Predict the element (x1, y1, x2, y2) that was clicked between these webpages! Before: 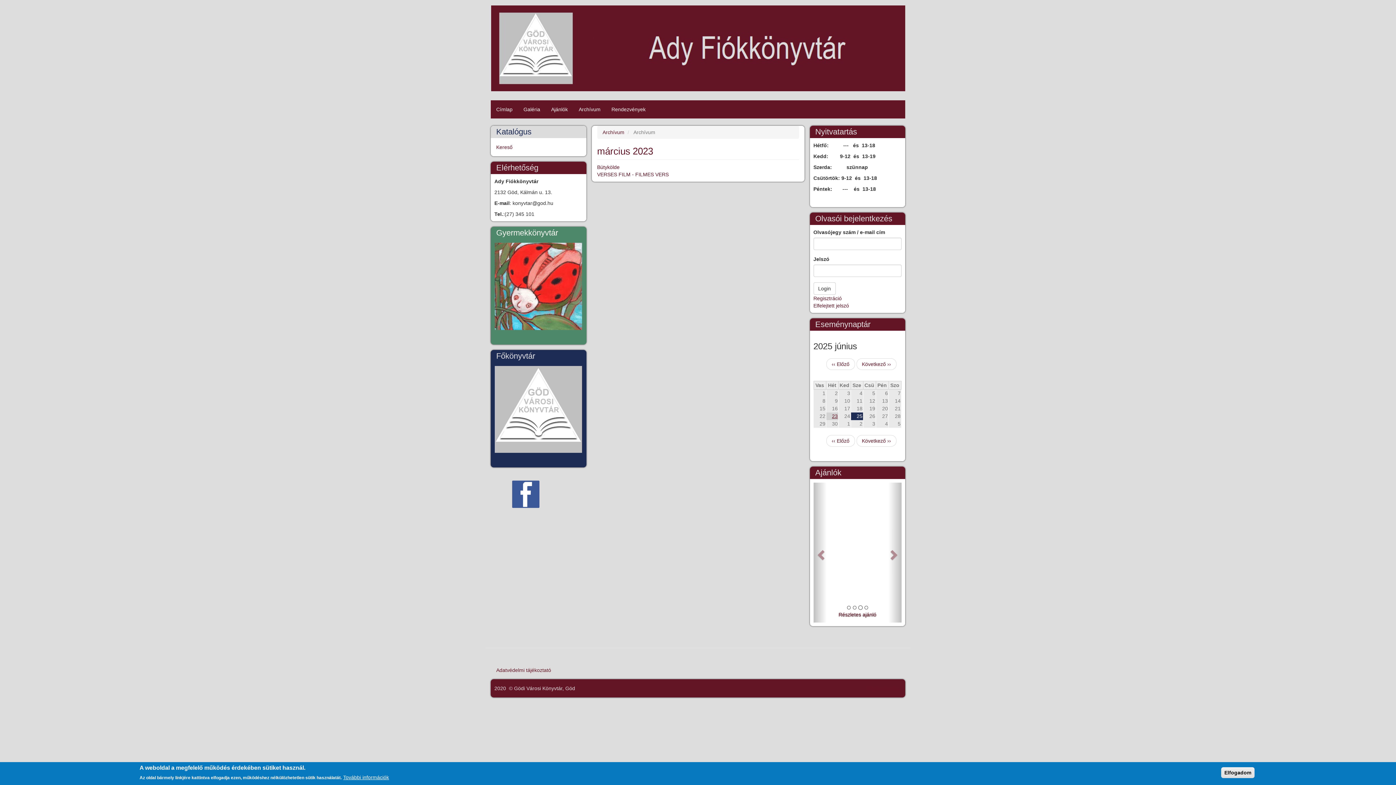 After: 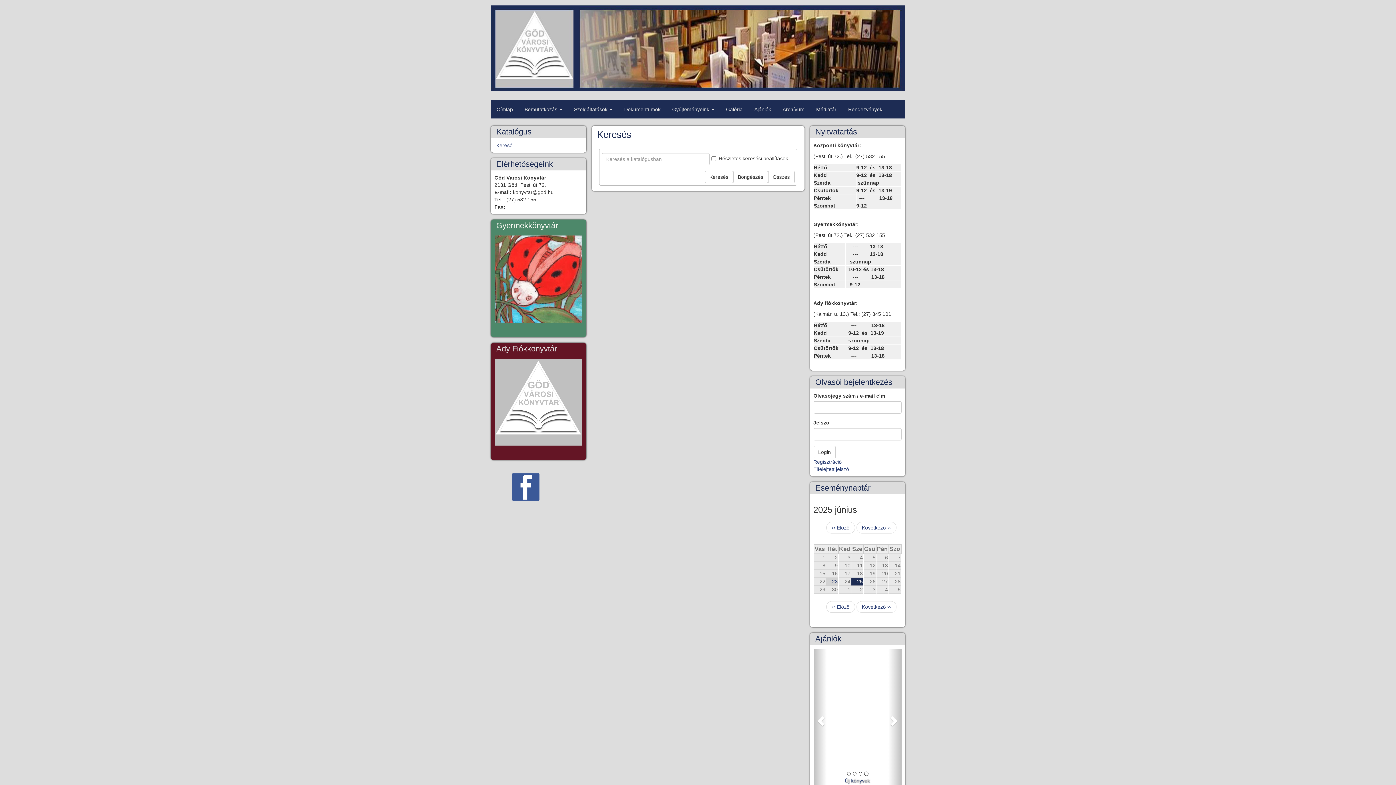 Action: bbox: (490, 138, 518, 156) label: Kereső